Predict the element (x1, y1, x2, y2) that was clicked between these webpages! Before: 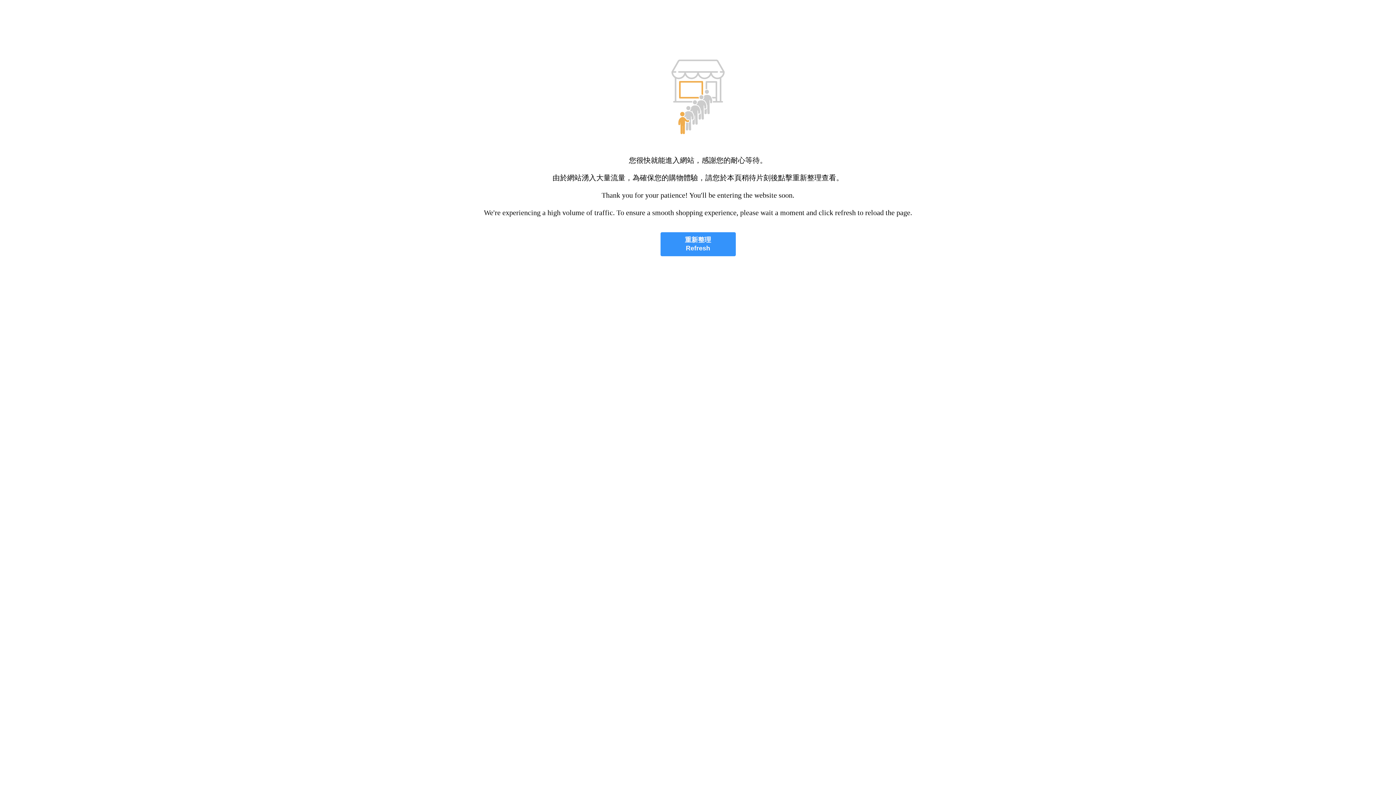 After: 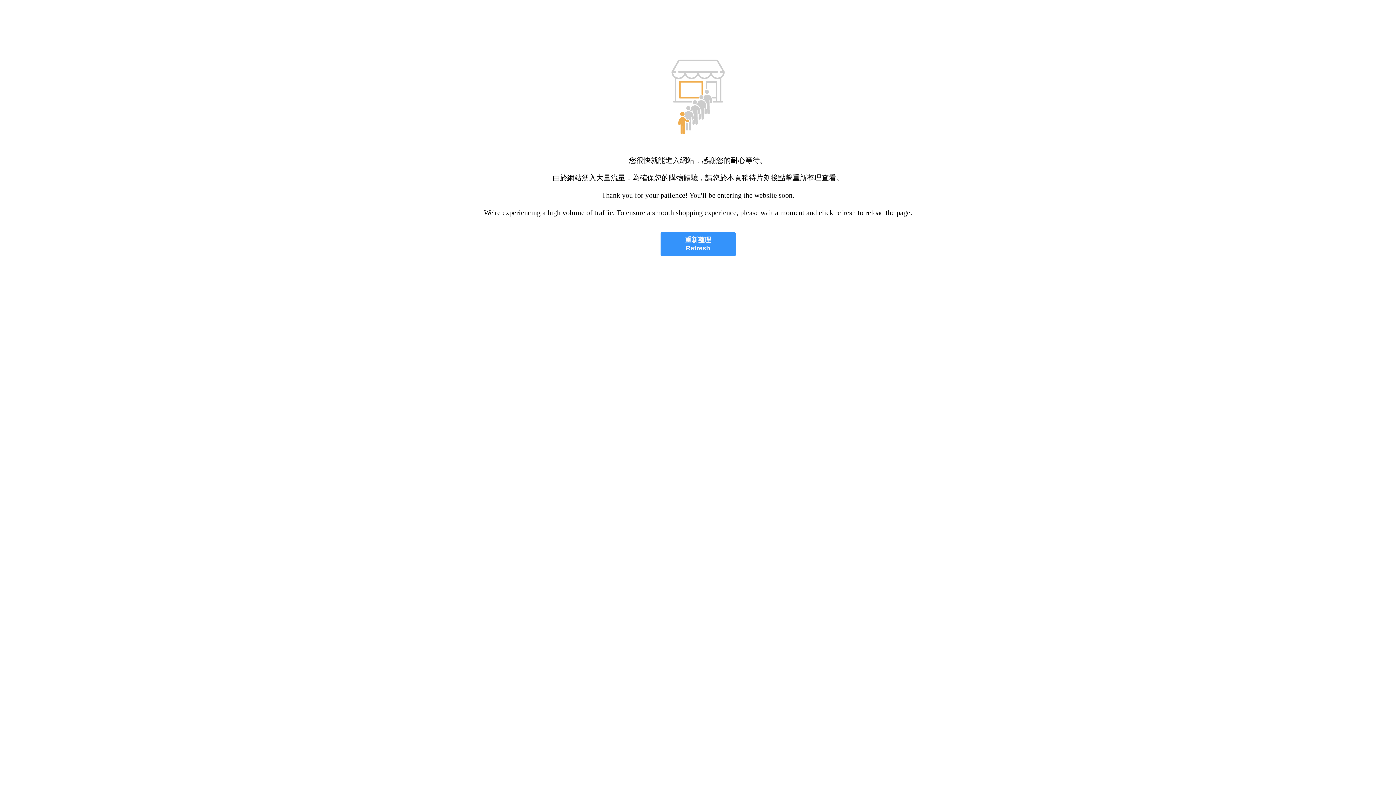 Action: label: 重新整理
Refresh bbox: (660, 232, 735, 256)